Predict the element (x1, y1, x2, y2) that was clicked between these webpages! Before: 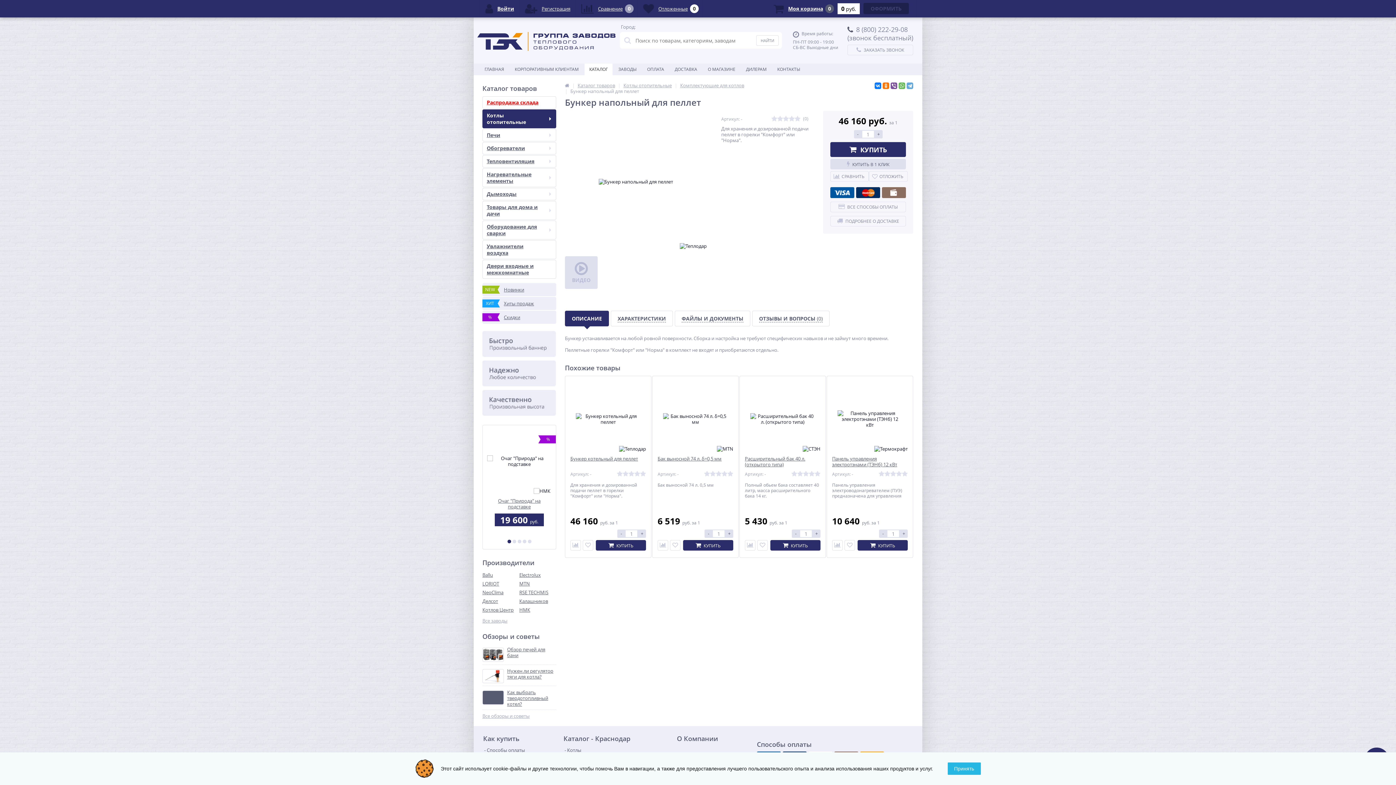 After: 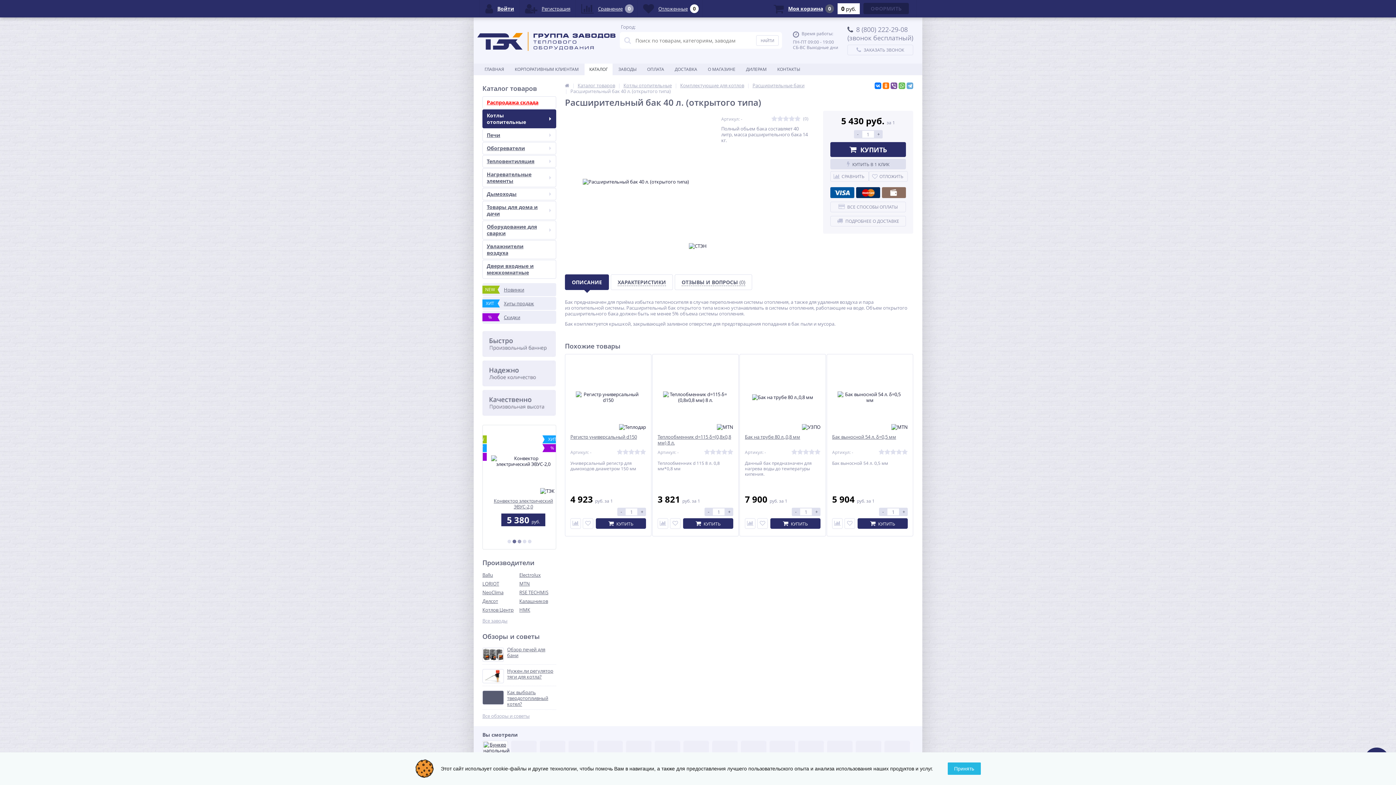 Action: bbox: (745, 386, 820, 451)